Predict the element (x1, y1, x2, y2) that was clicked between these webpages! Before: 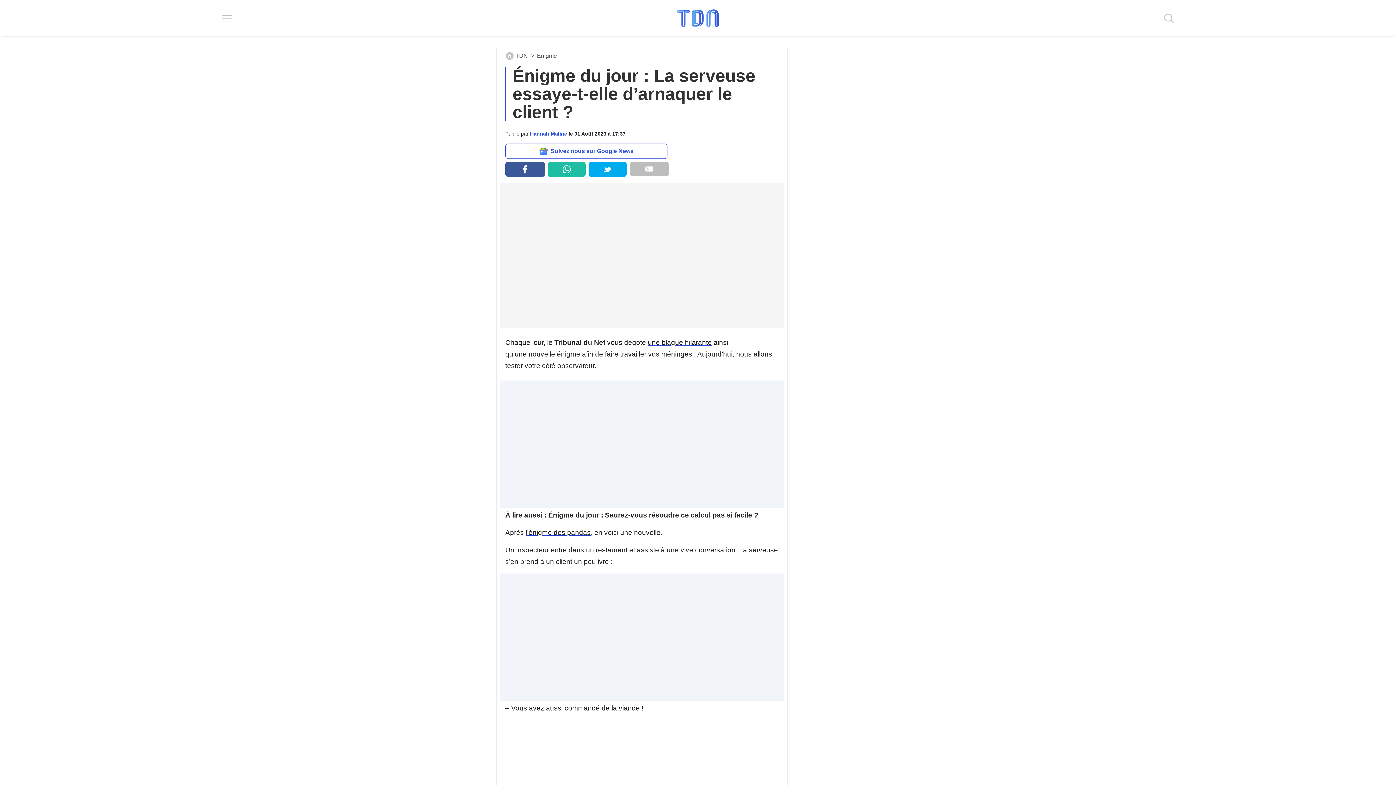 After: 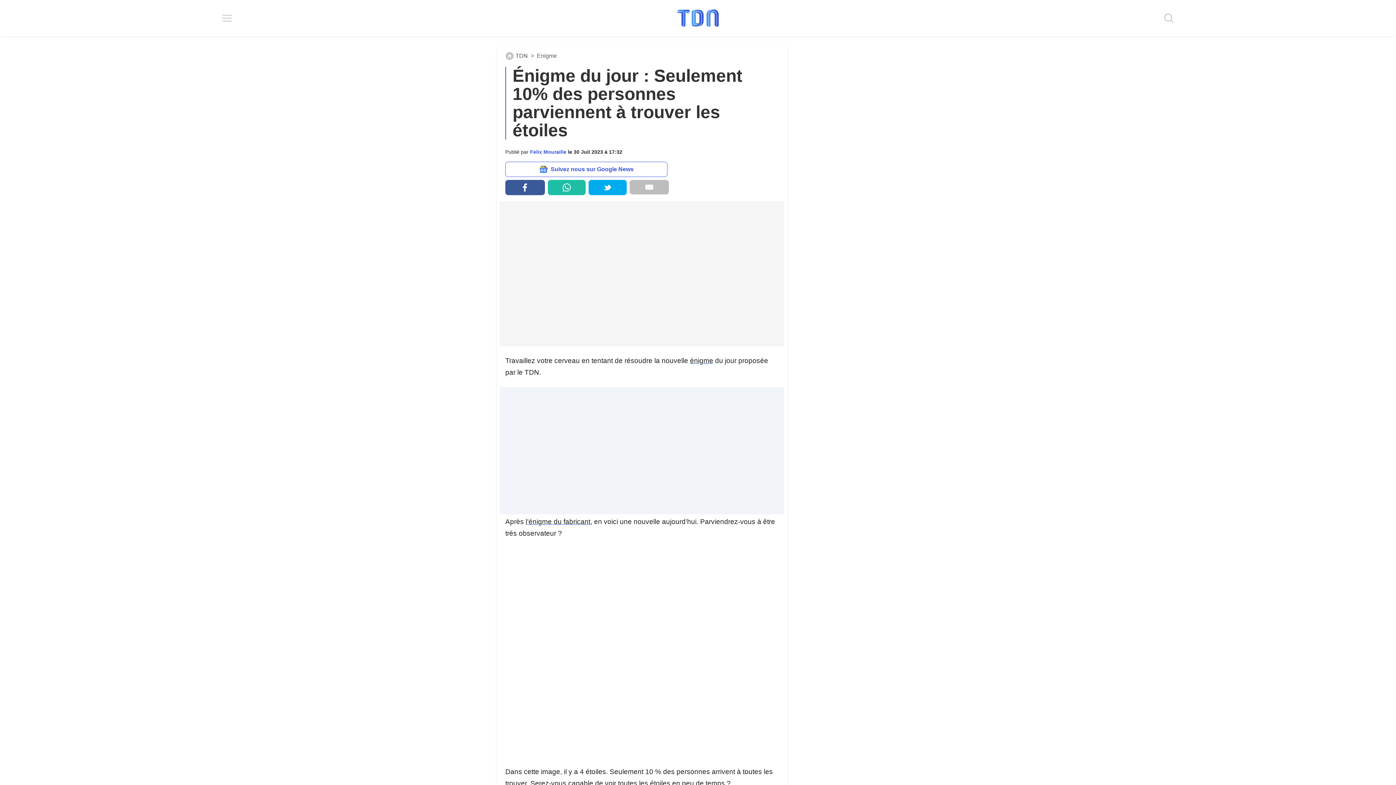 Action: bbox: (514, 350, 580, 358) label: une nouvelle énigme